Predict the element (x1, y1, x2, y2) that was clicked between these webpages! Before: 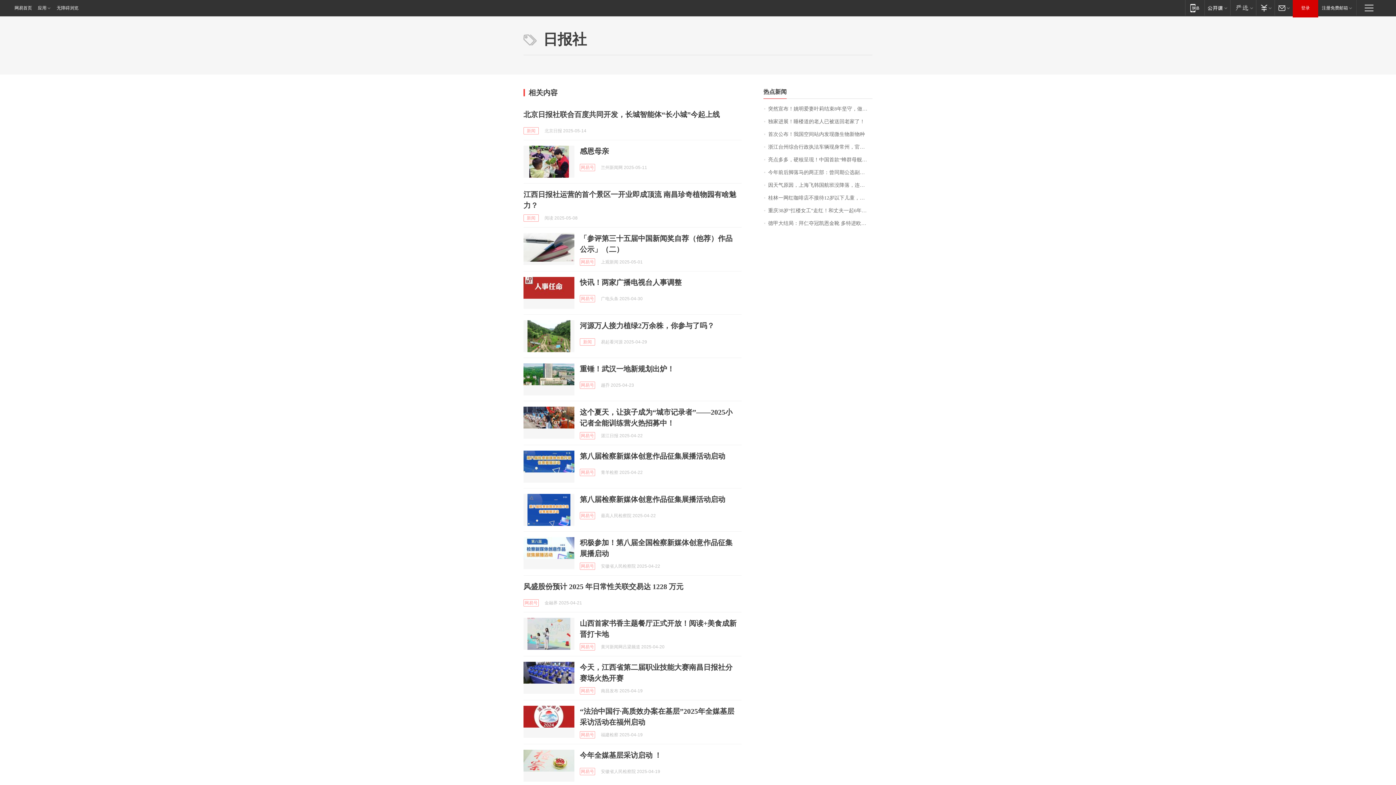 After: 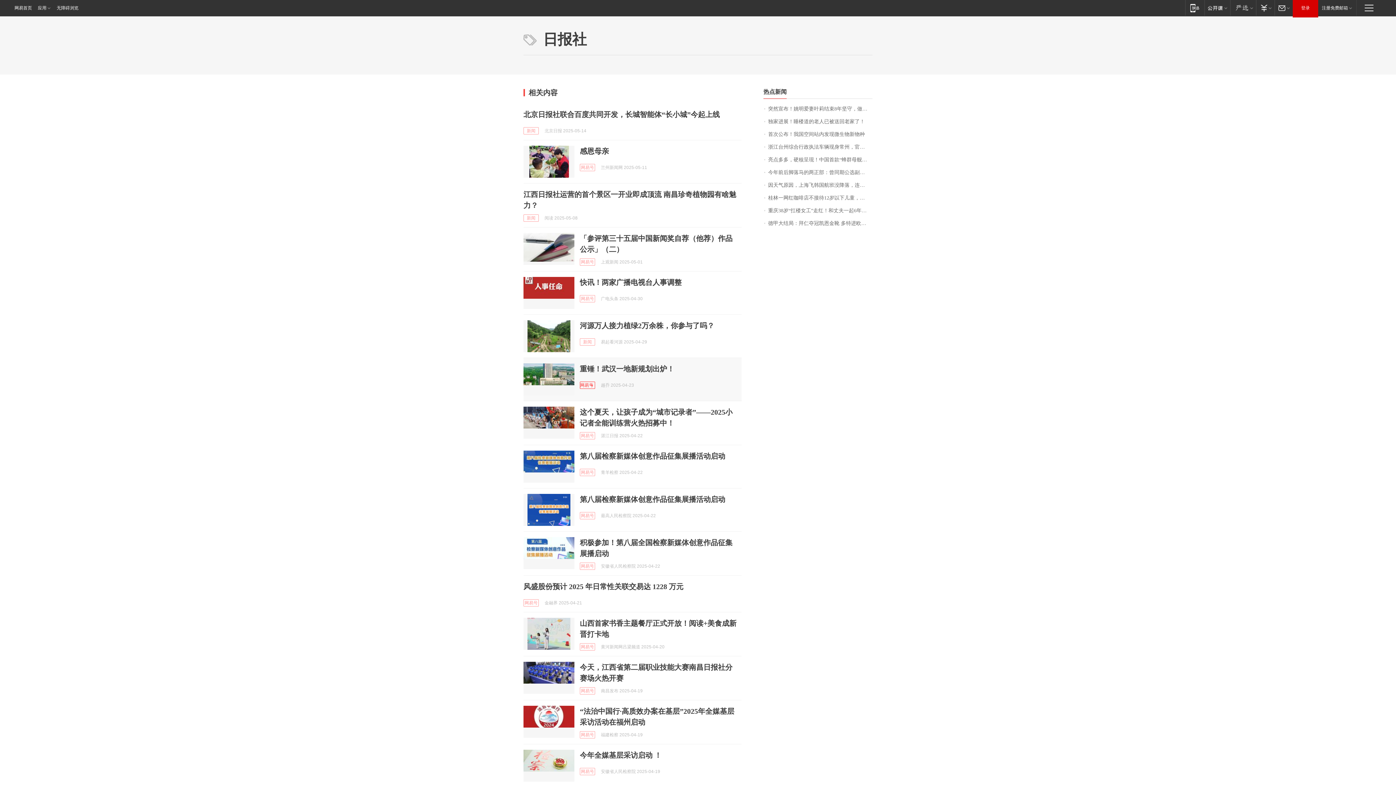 Action: label: 网易号 bbox: (580, 381, 595, 389)